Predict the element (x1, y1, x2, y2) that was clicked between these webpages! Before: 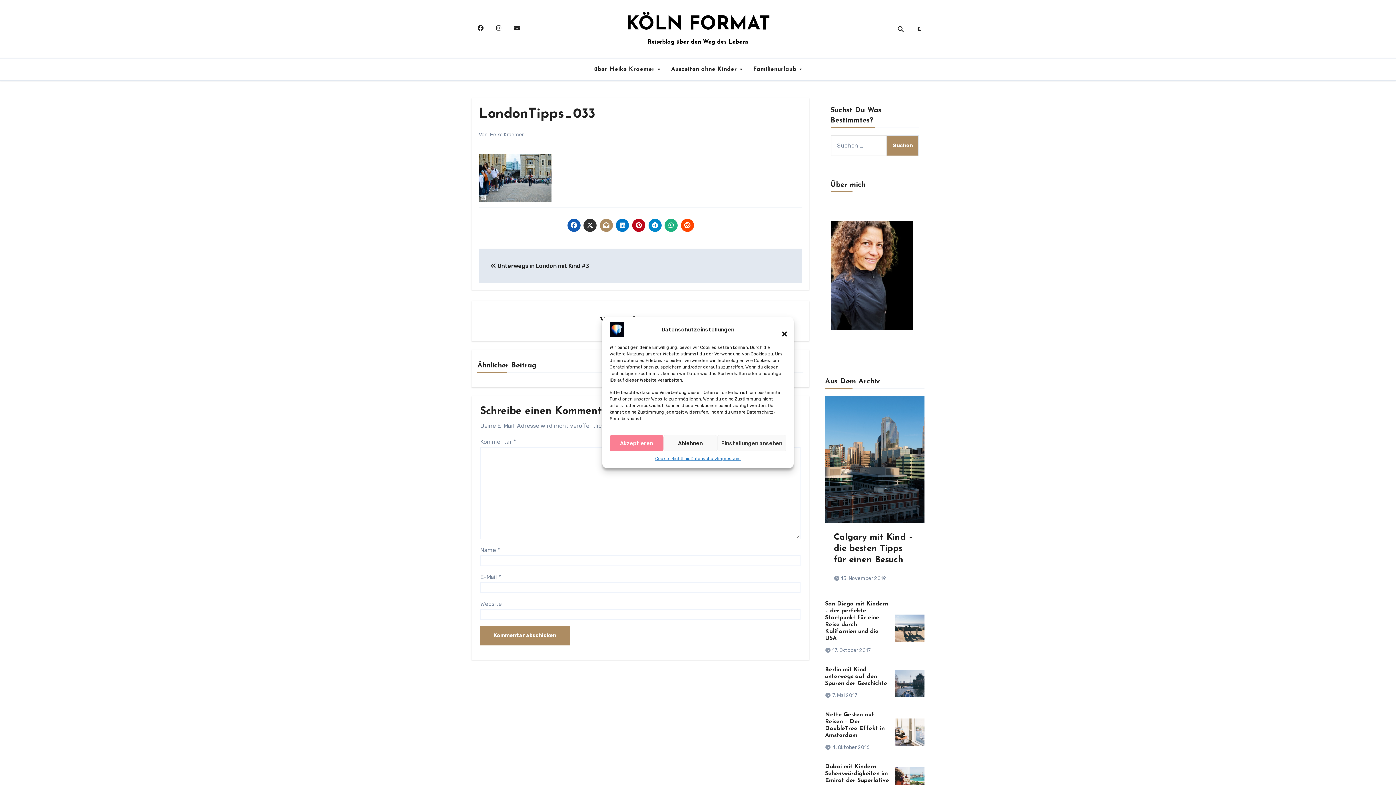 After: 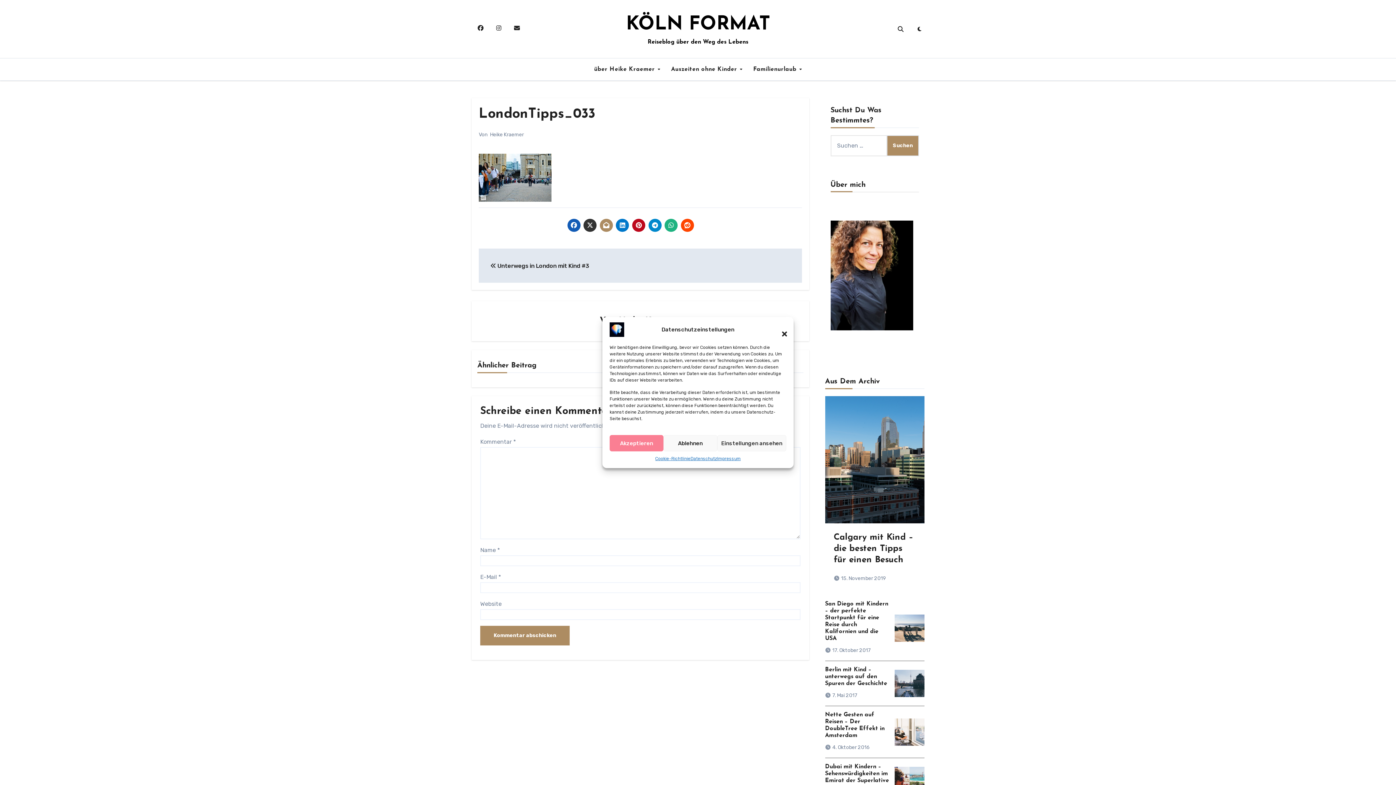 Action: bbox: (583, 218, 596, 232)